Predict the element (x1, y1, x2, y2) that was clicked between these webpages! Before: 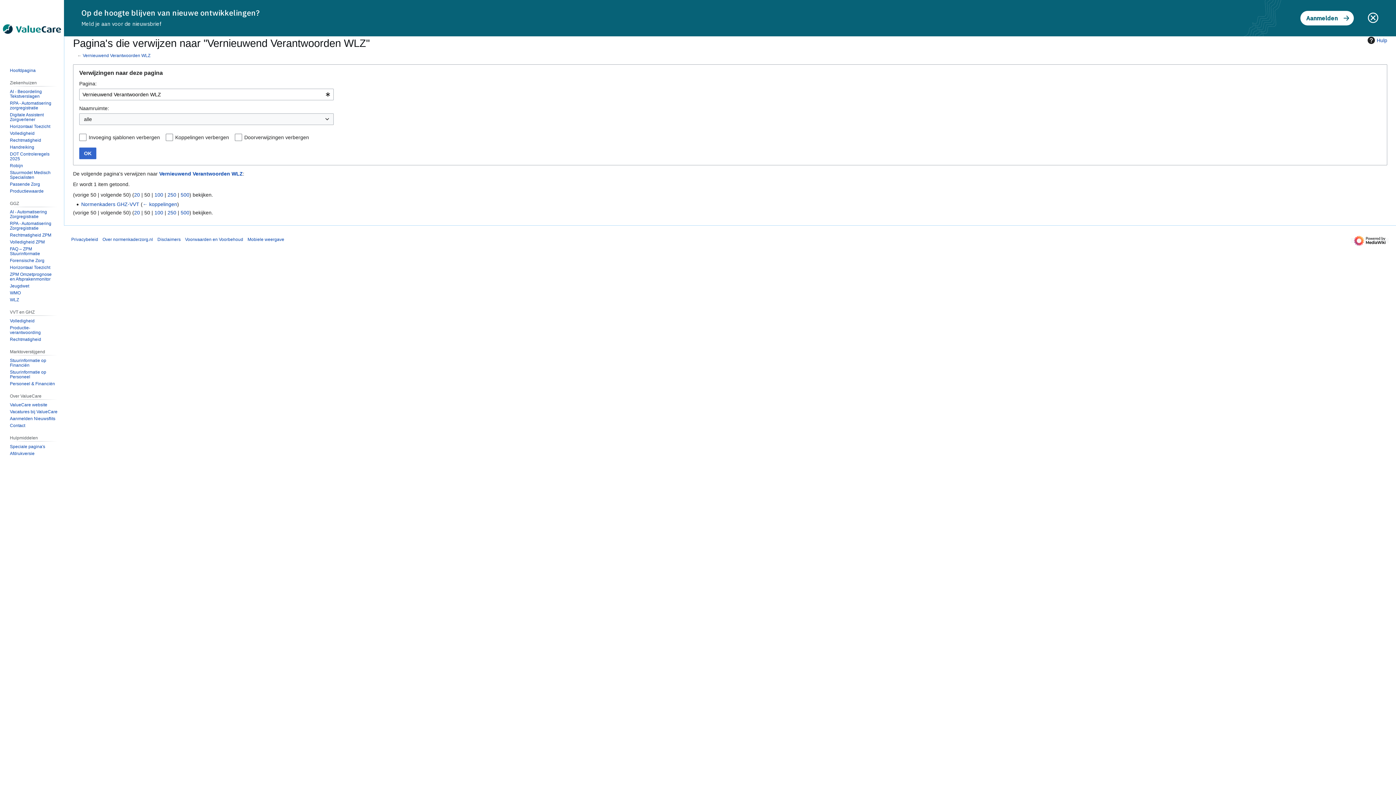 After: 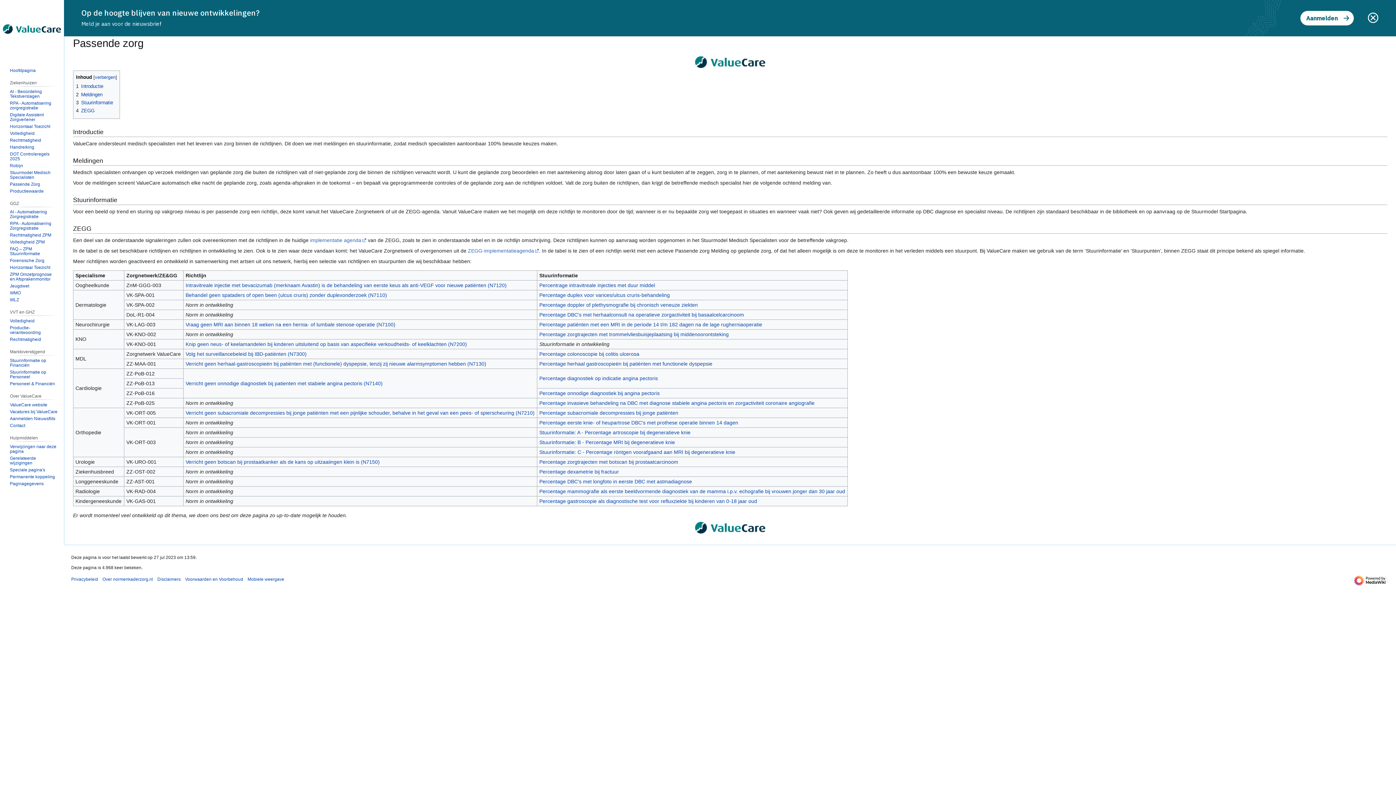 Action: label: Passende Zorg bbox: (9, 181, 40, 186)